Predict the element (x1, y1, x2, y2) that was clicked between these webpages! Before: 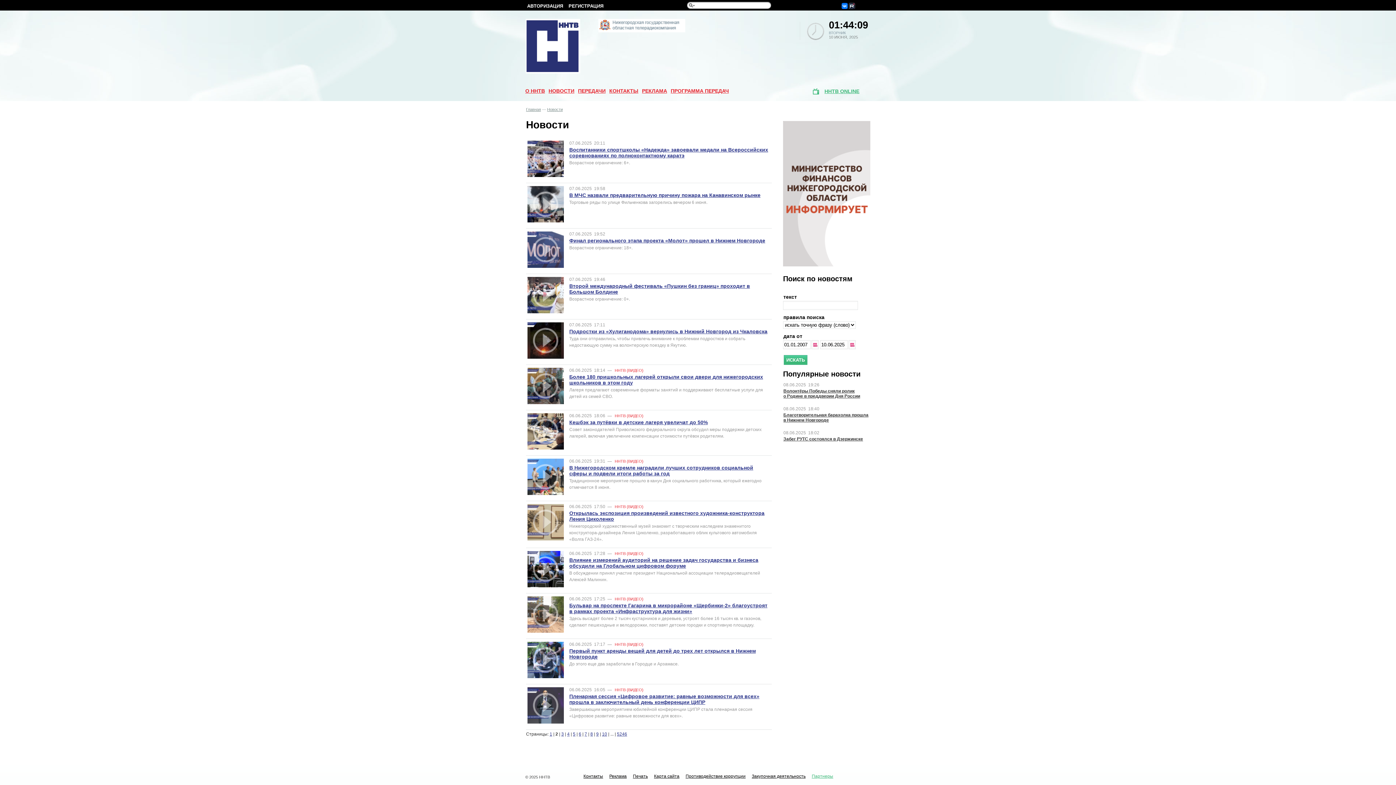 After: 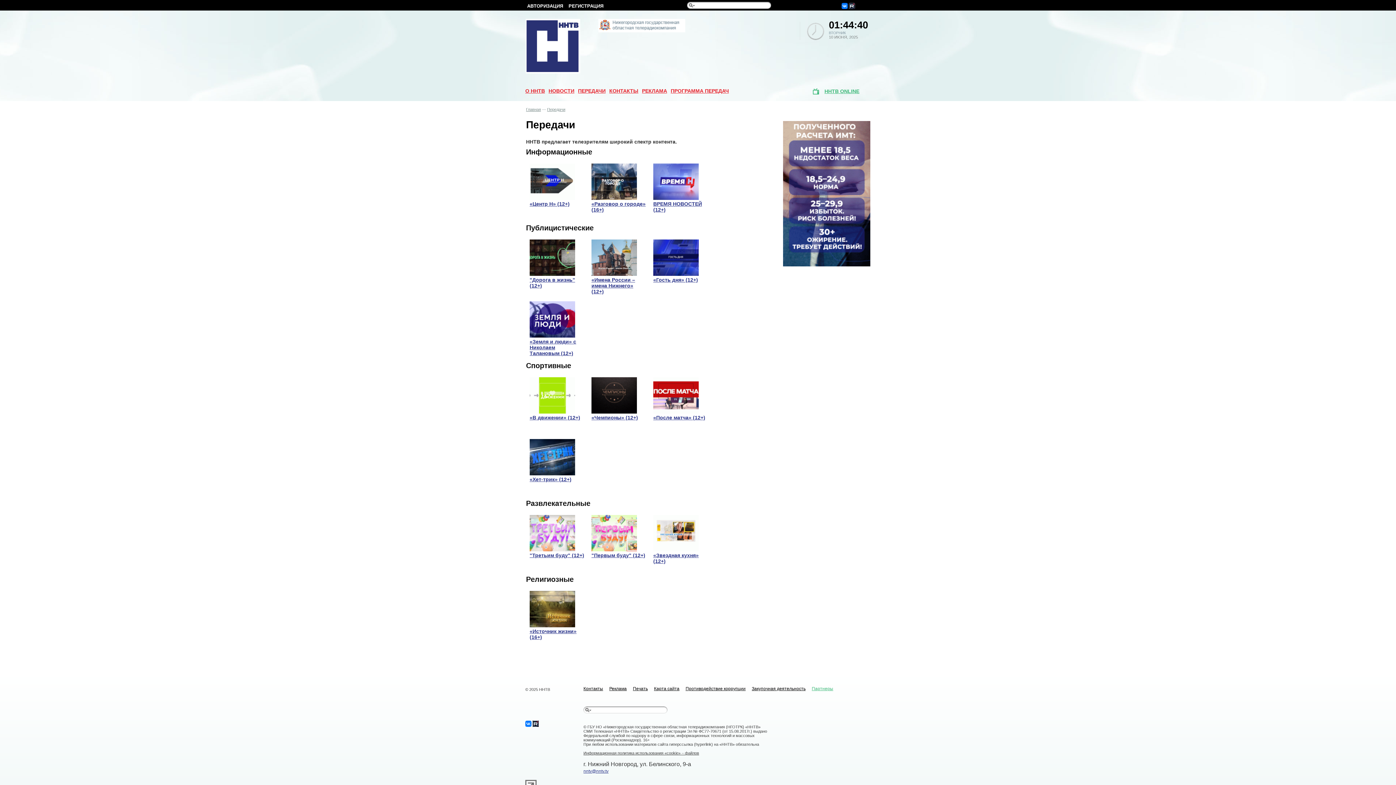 Action: bbox: (578, 88, 605, 93) label: ПЕРЕДАЧИ